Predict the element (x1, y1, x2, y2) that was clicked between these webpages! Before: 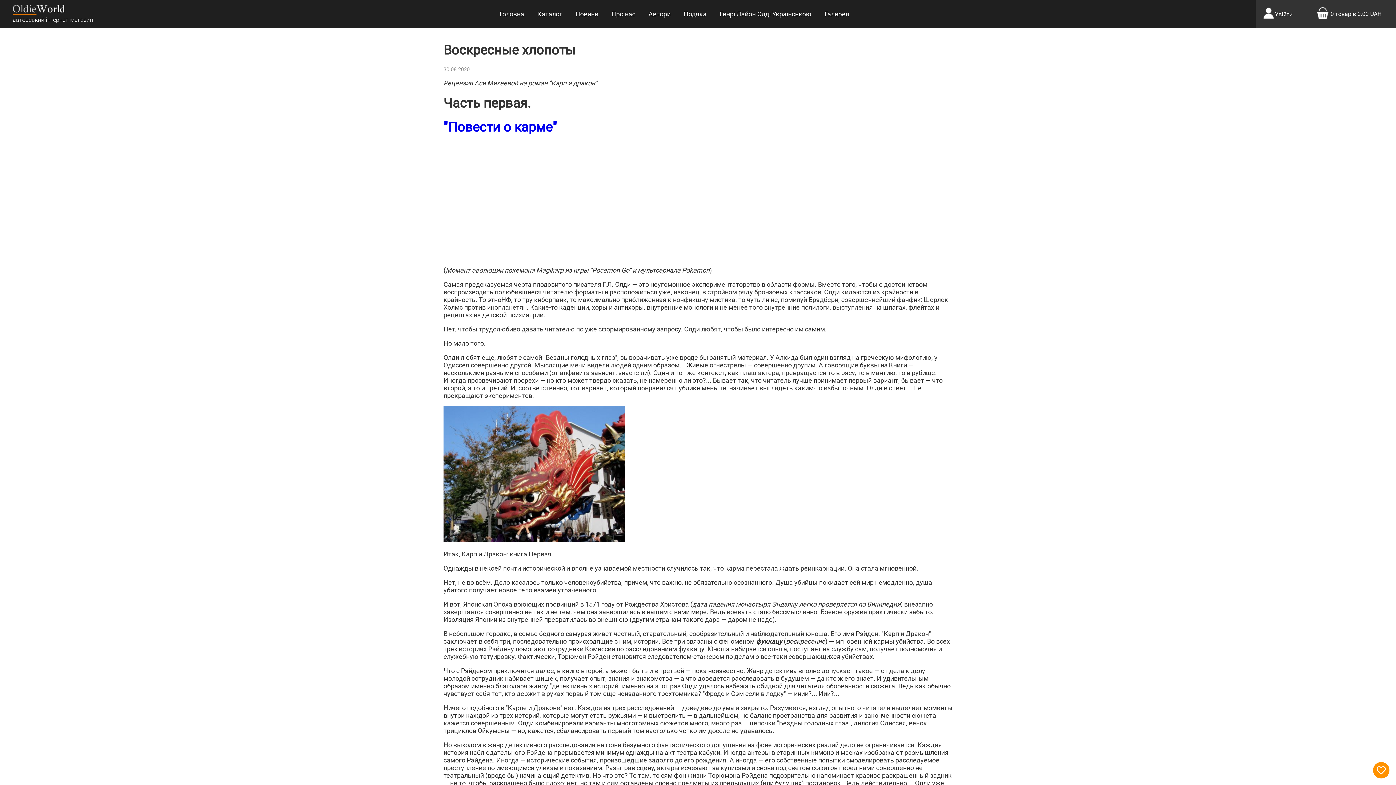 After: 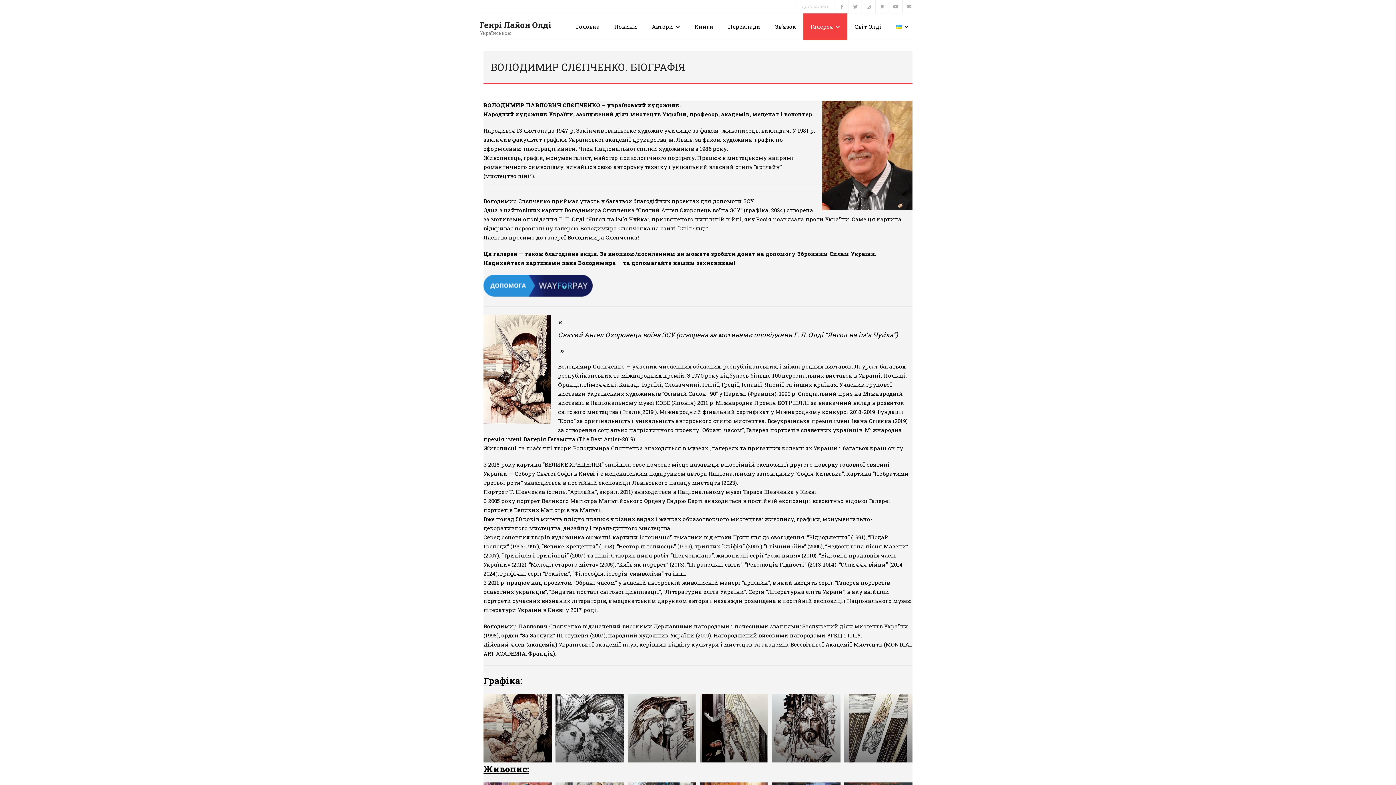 Action: label: Галерея bbox: (824, 10, 849, 17)